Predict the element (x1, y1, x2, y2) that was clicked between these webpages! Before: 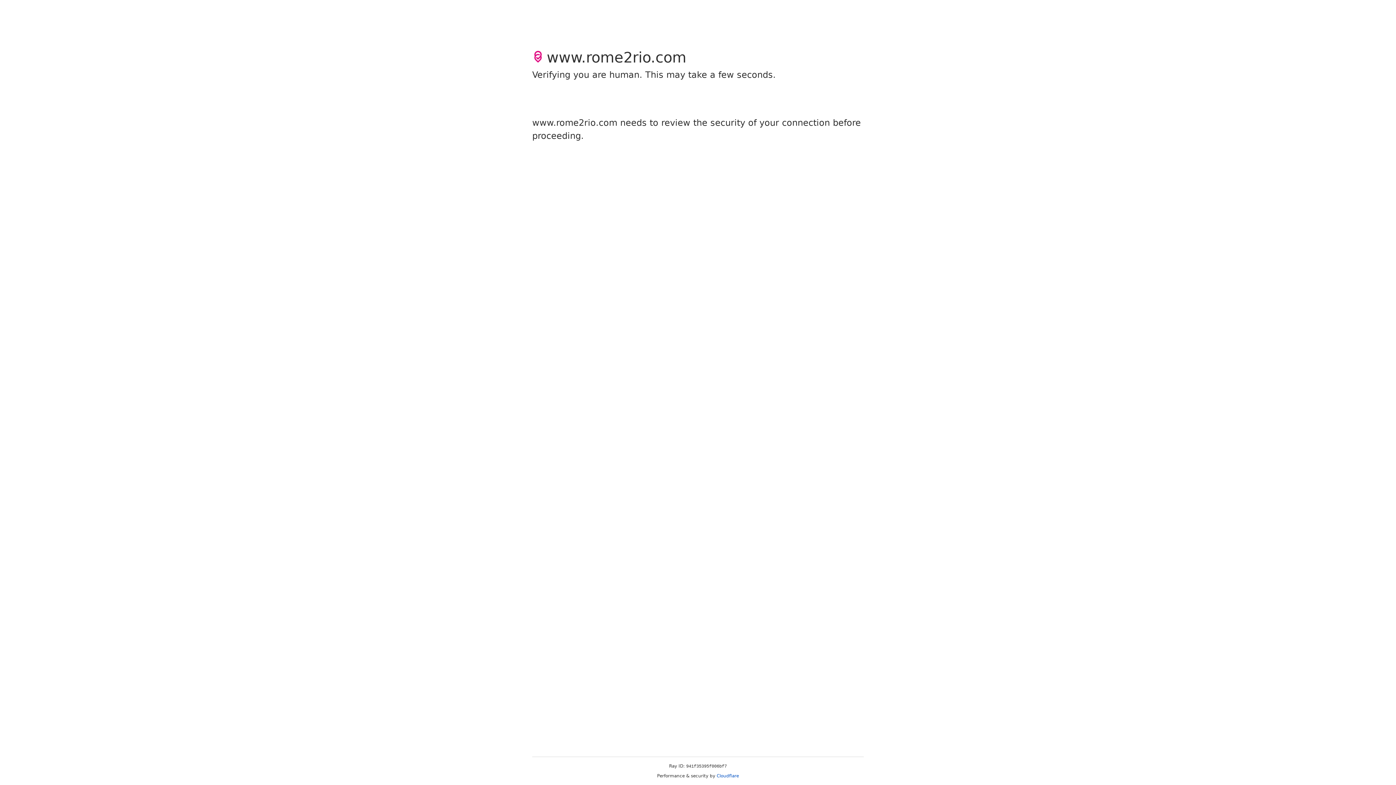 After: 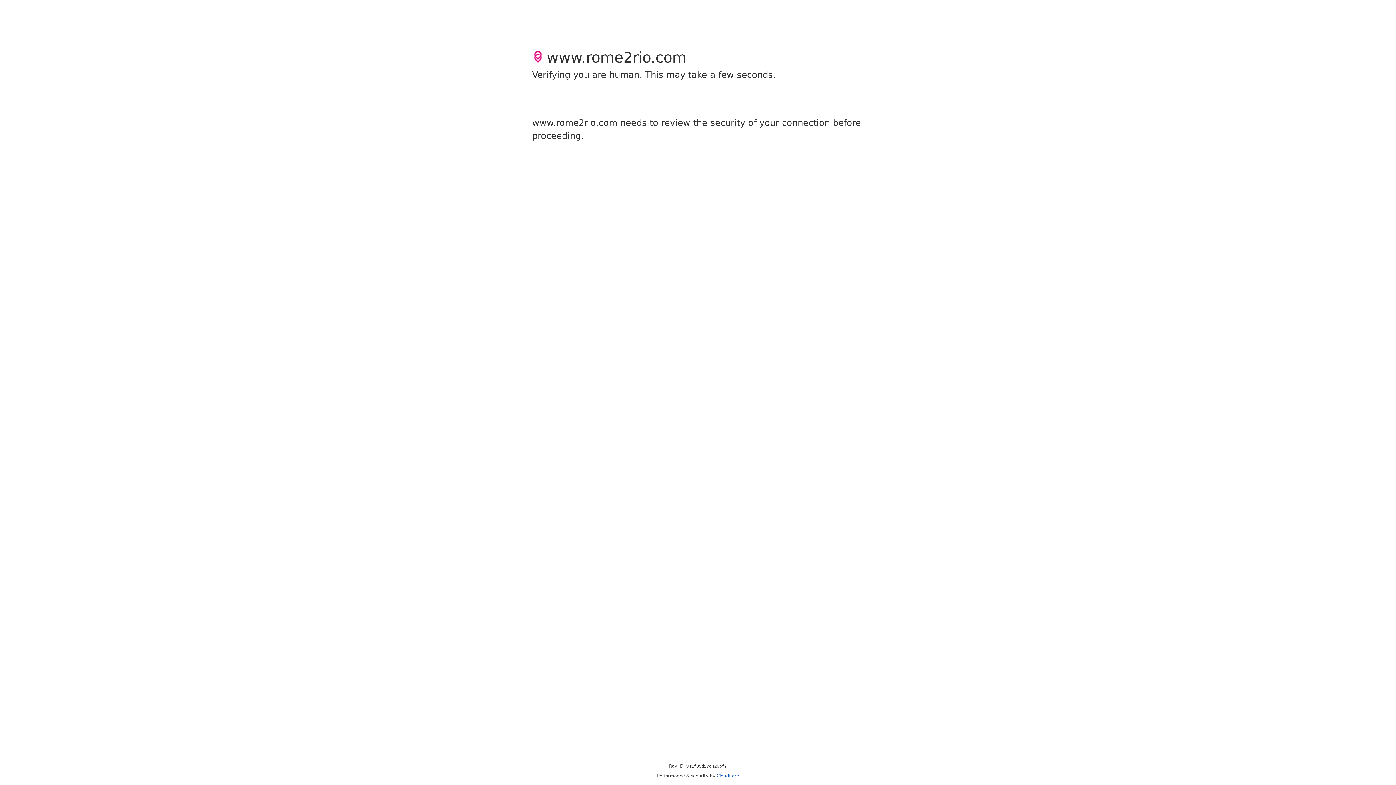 Action: label: Cloudflare bbox: (716, 773, 739, 778)